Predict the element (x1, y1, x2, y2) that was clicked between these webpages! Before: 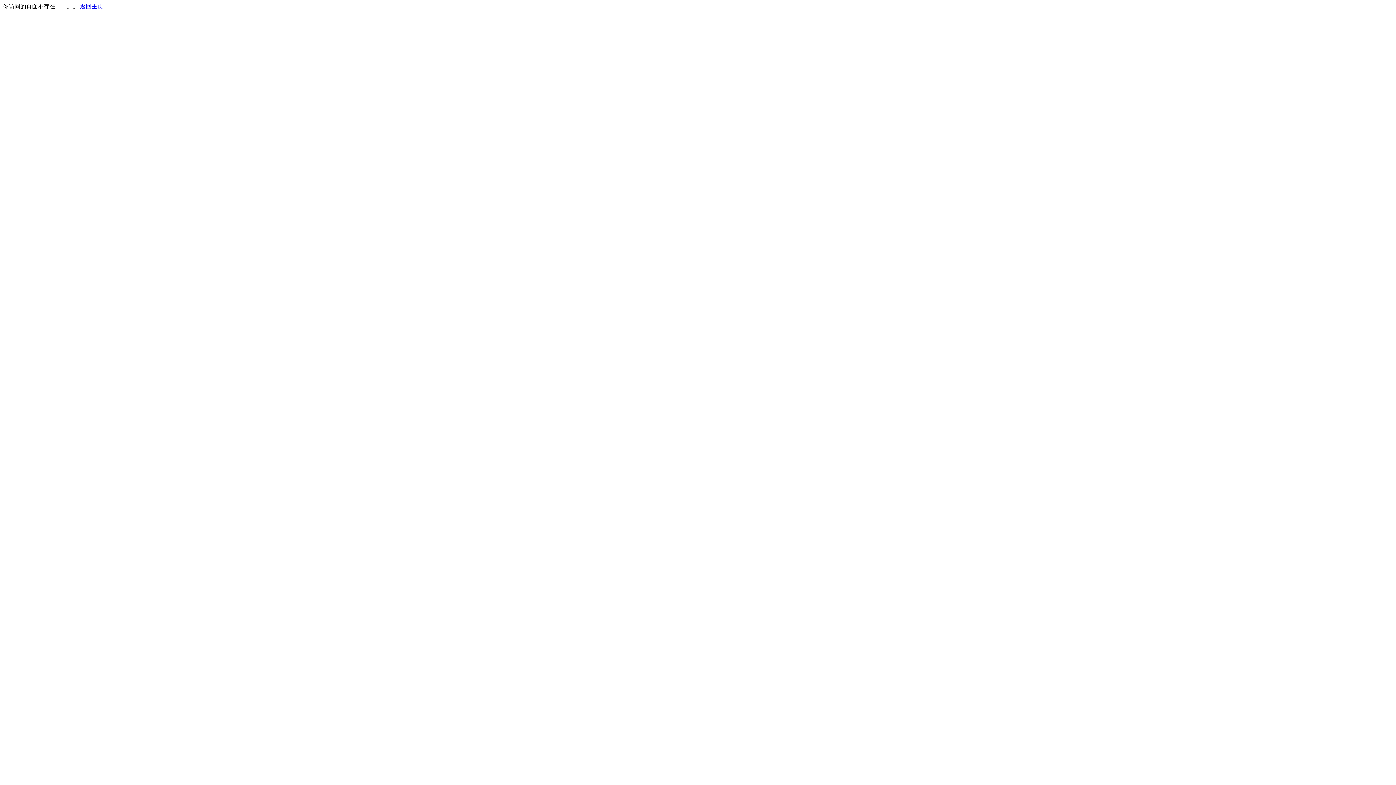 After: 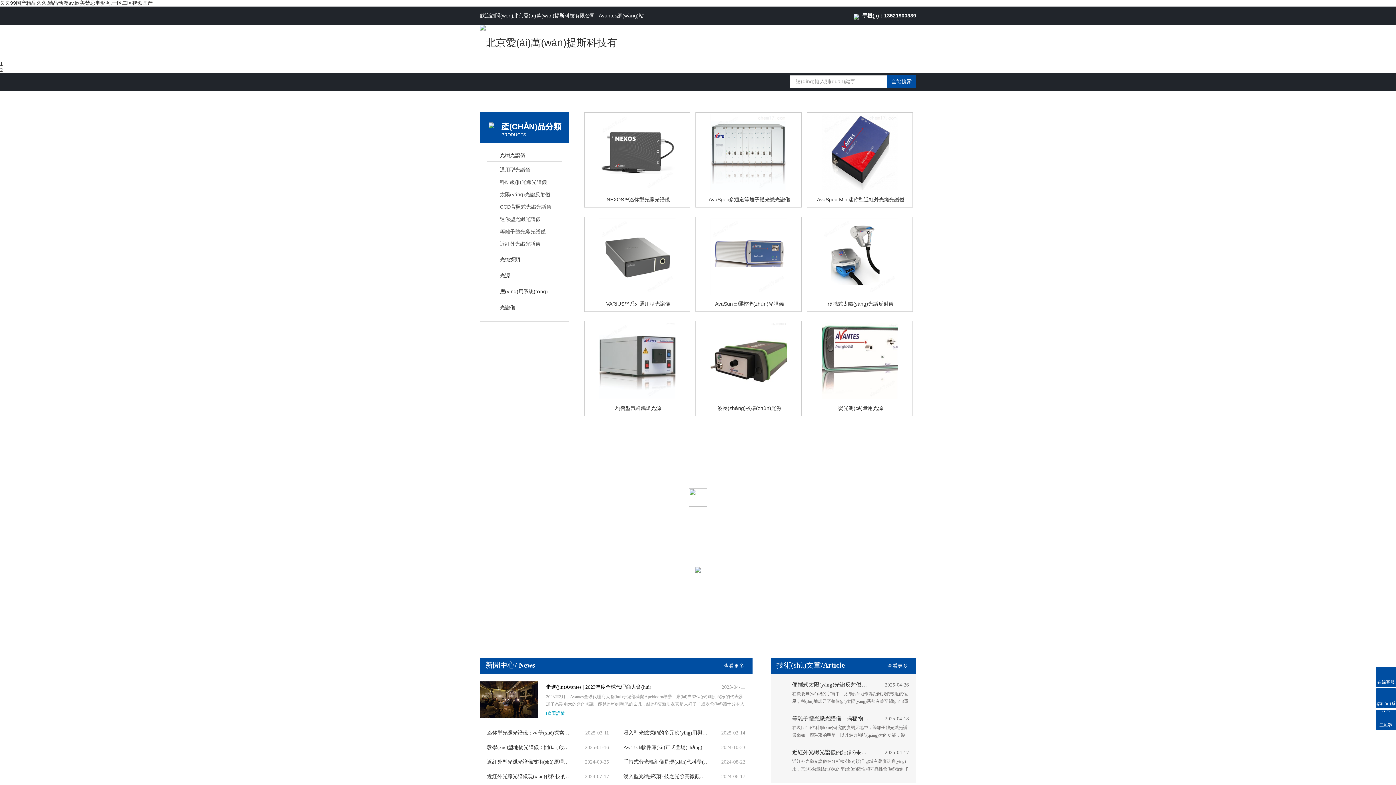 Action: label: 返回主页 bbox: (80, 3, 103, 9)